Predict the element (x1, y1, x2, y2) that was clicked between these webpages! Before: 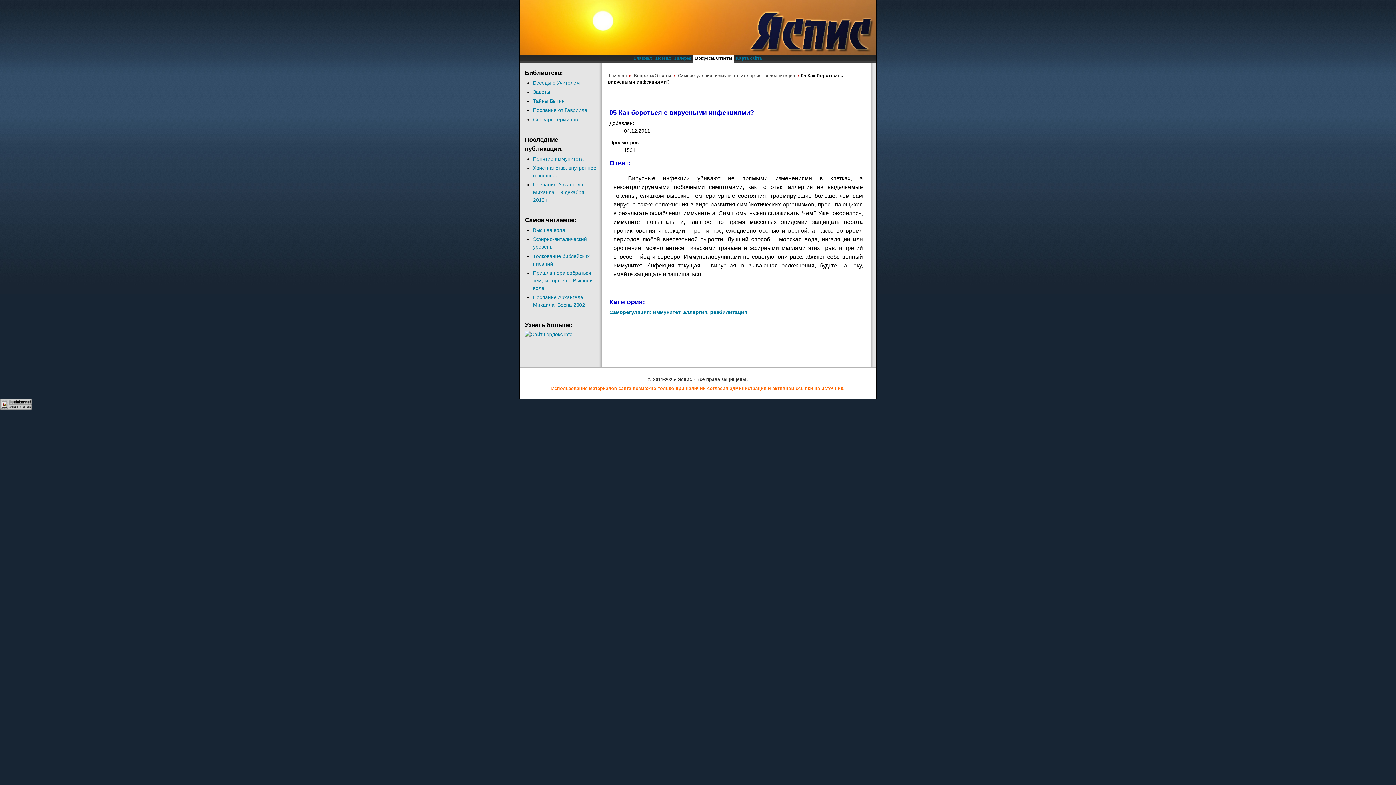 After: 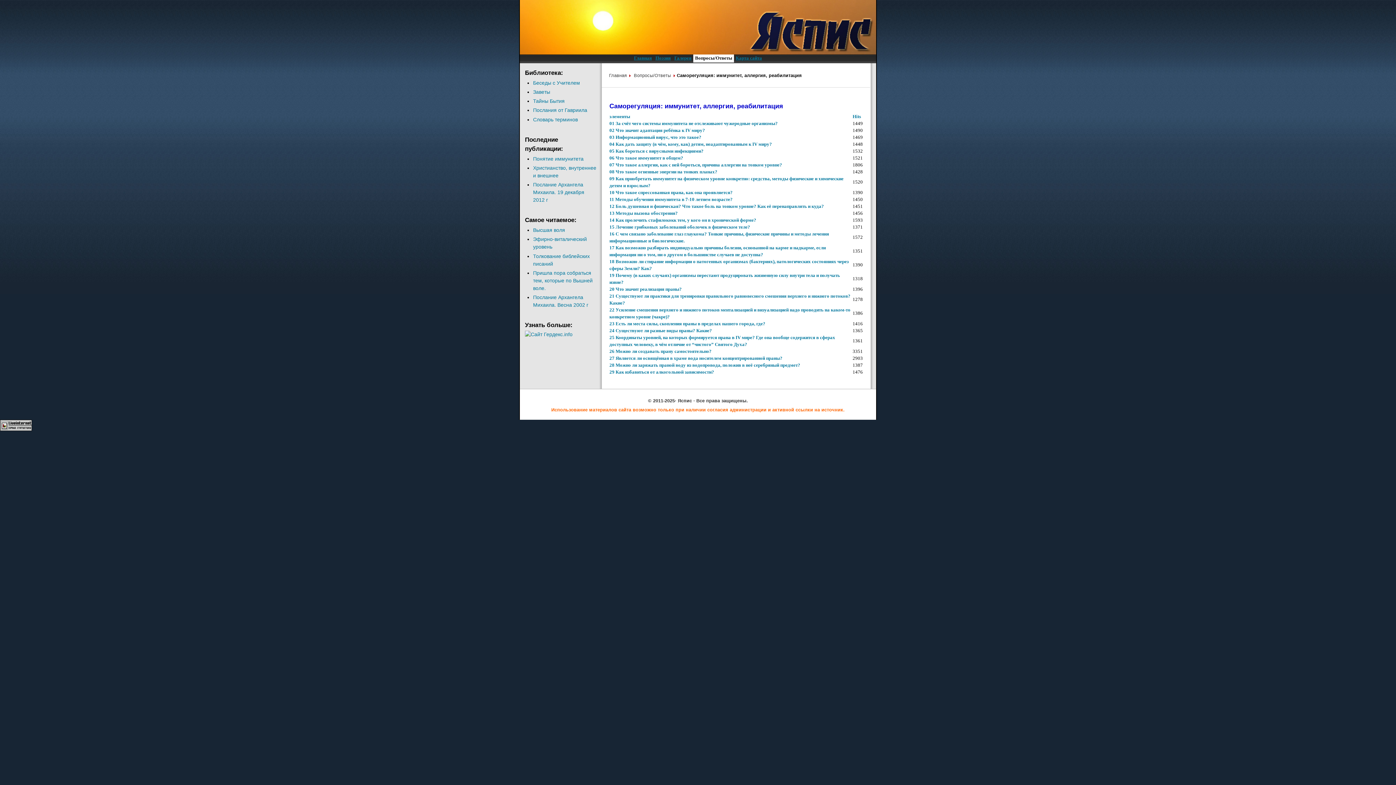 Action: label: Саморегуляция: иммунитет, аллергия, реабилитация bbox: (677, 73, 796, 78)